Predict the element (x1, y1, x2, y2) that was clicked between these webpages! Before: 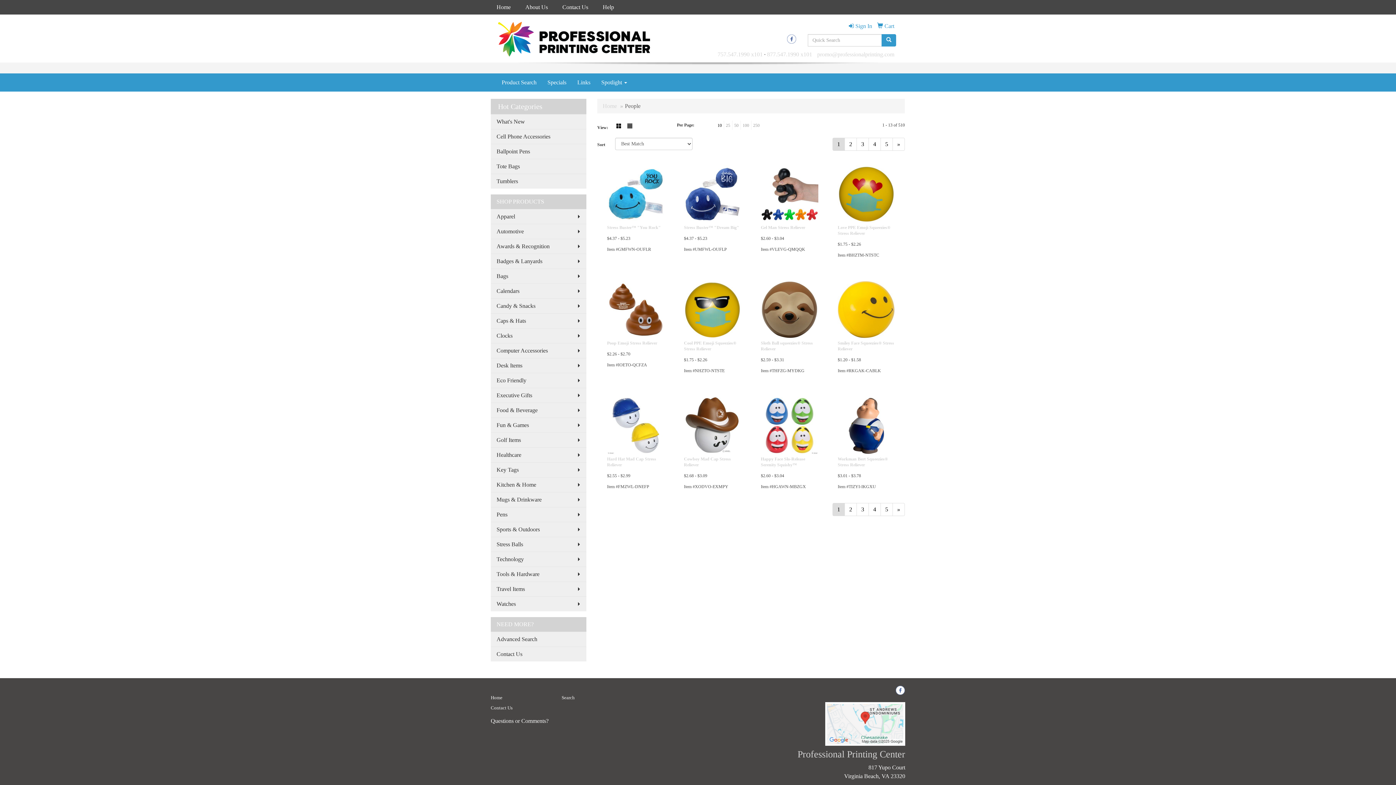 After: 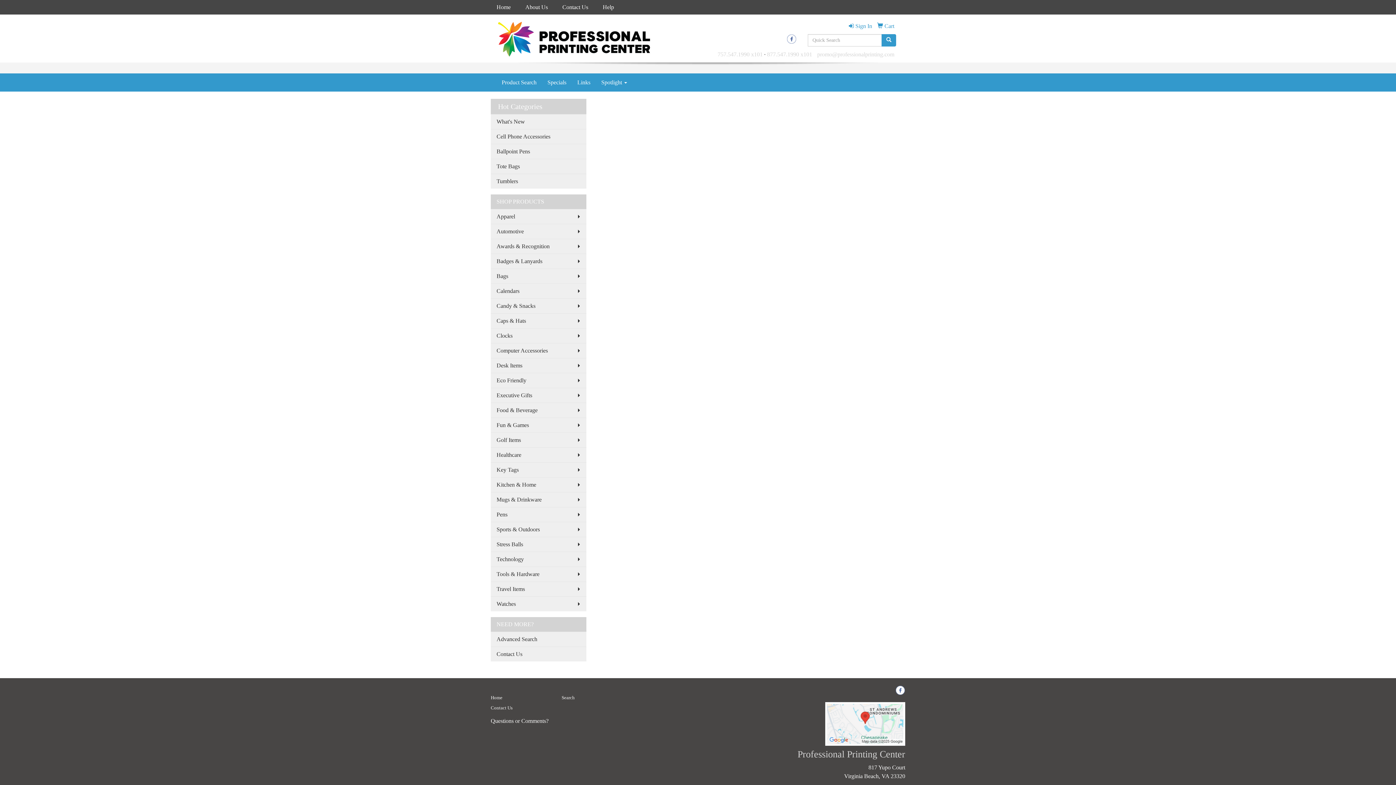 Action: bbox: (496, 73, 542, 91) label: Product Search